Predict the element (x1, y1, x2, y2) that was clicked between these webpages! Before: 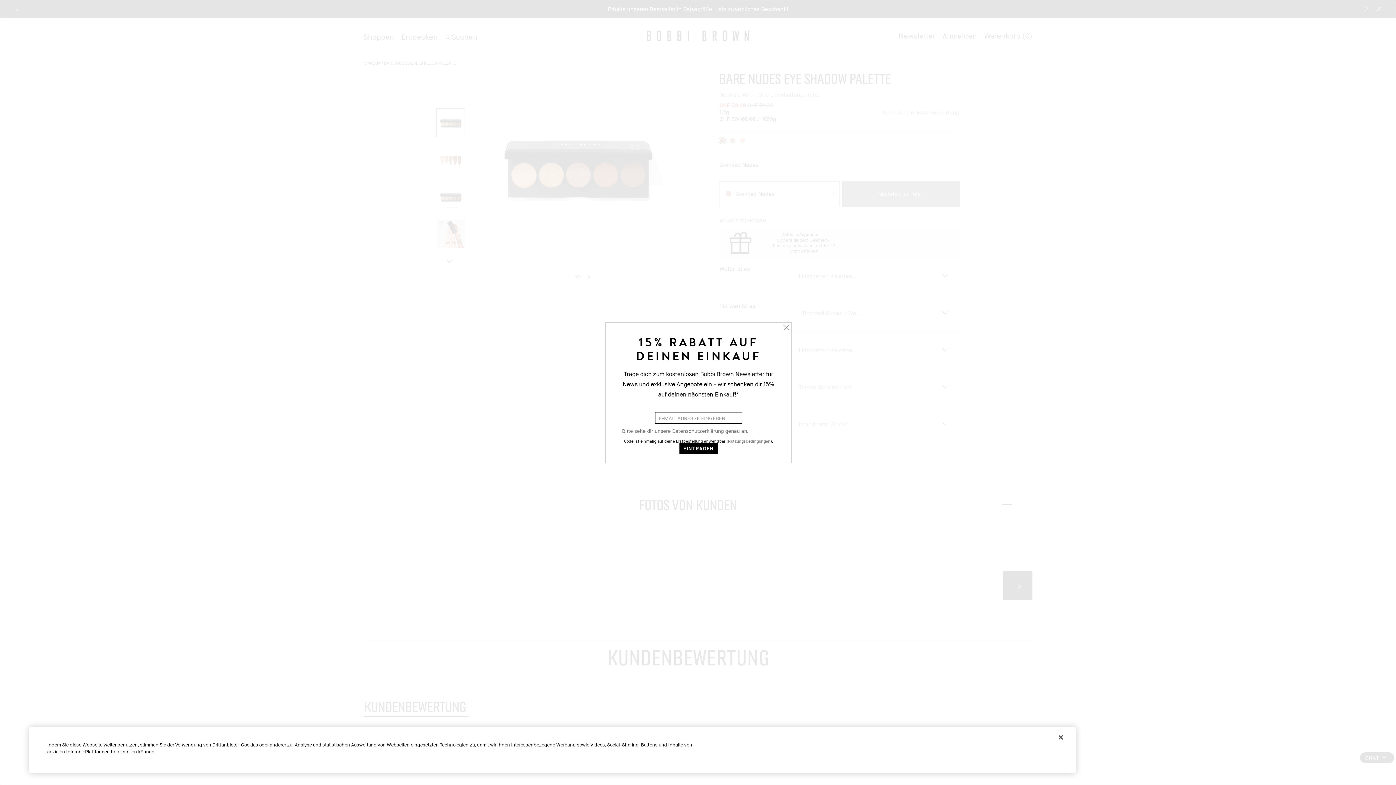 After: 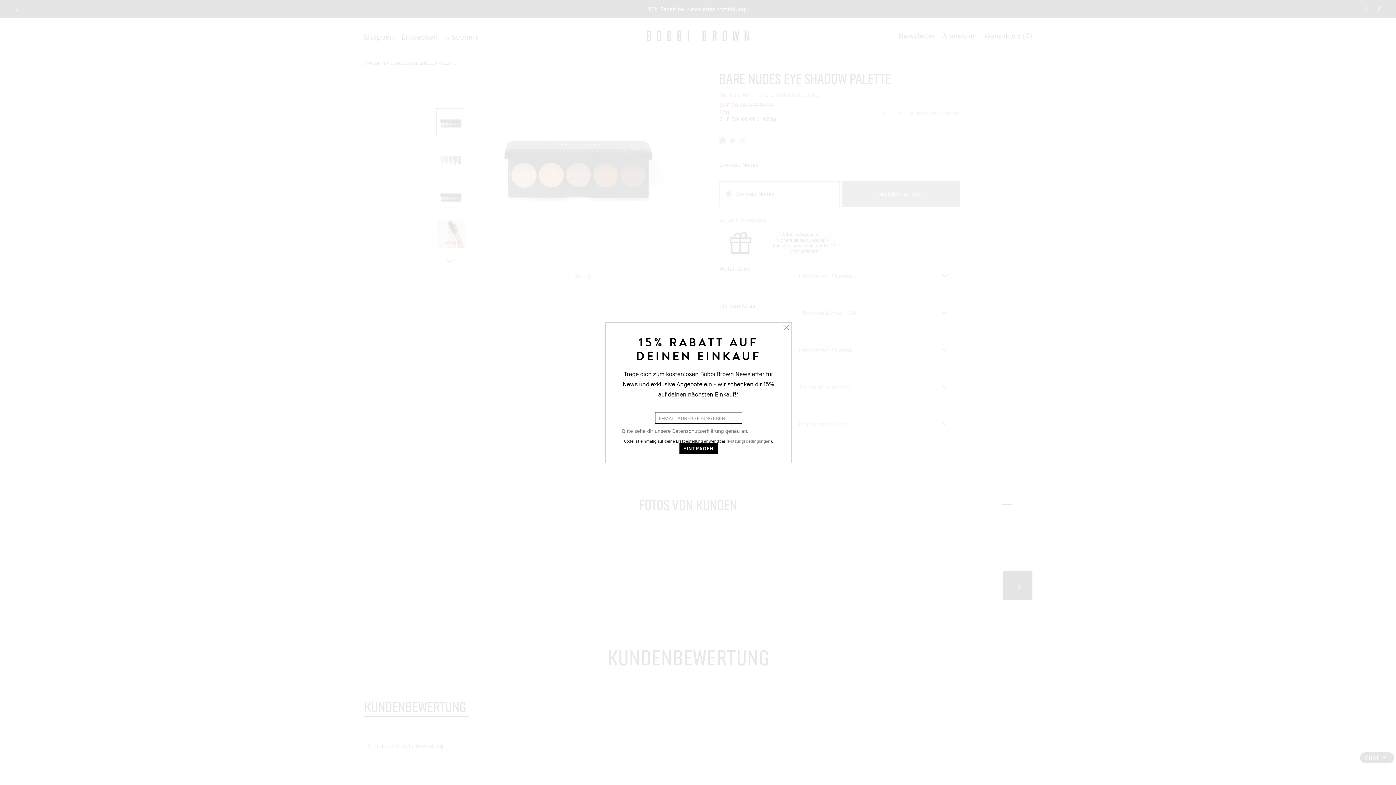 Action: bbox: (1053, 729, 1069, 745) label: Schließen